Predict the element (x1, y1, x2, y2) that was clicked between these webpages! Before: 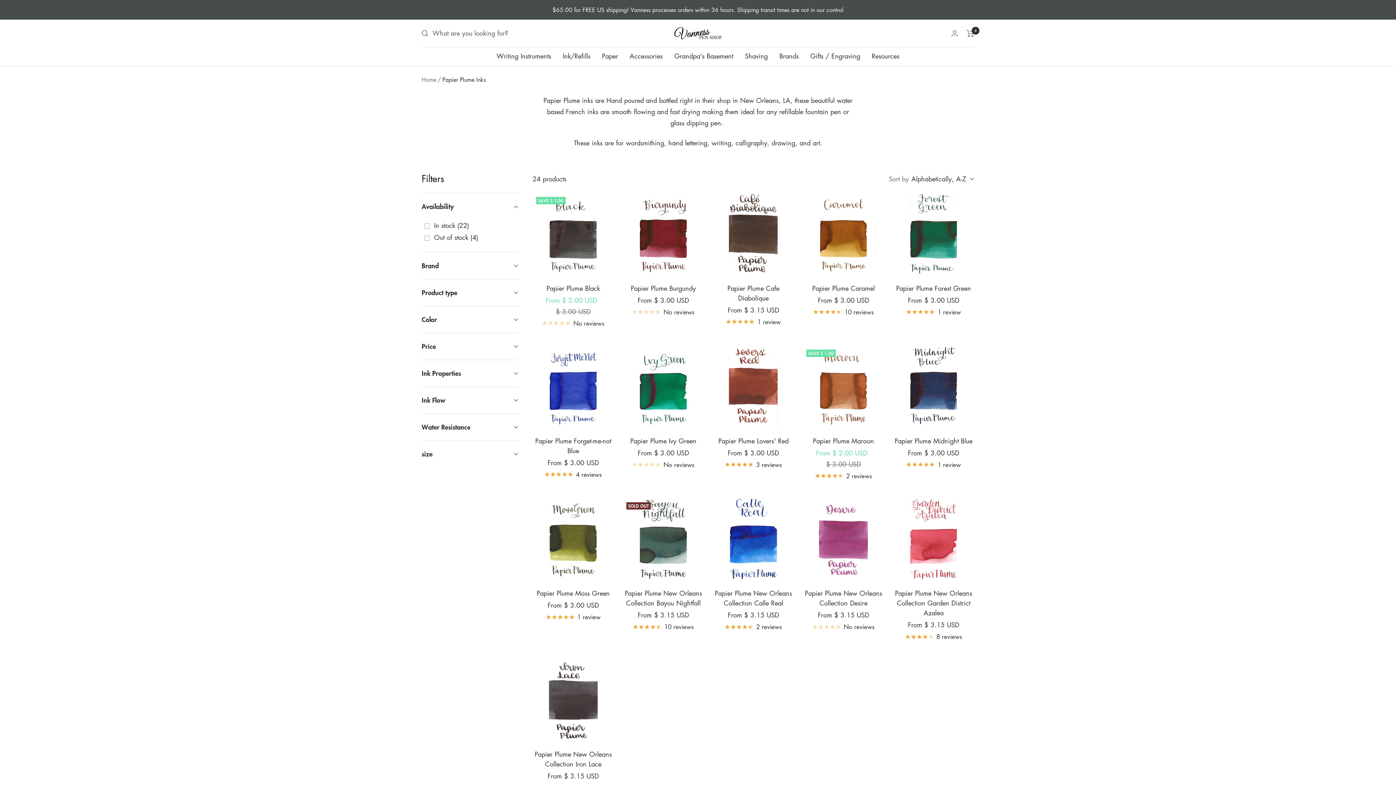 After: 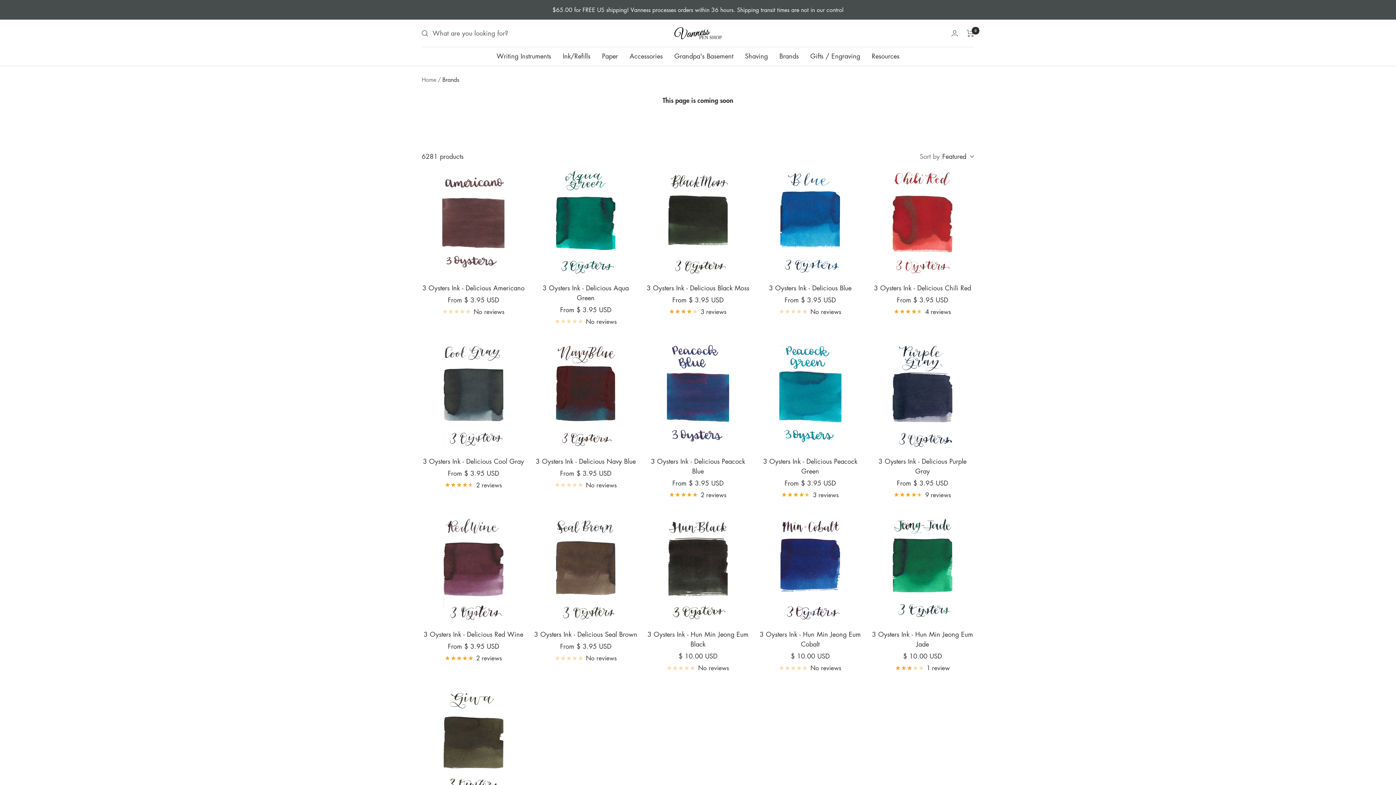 Action: label: Brands bbox: (779, 50, 798, 61)